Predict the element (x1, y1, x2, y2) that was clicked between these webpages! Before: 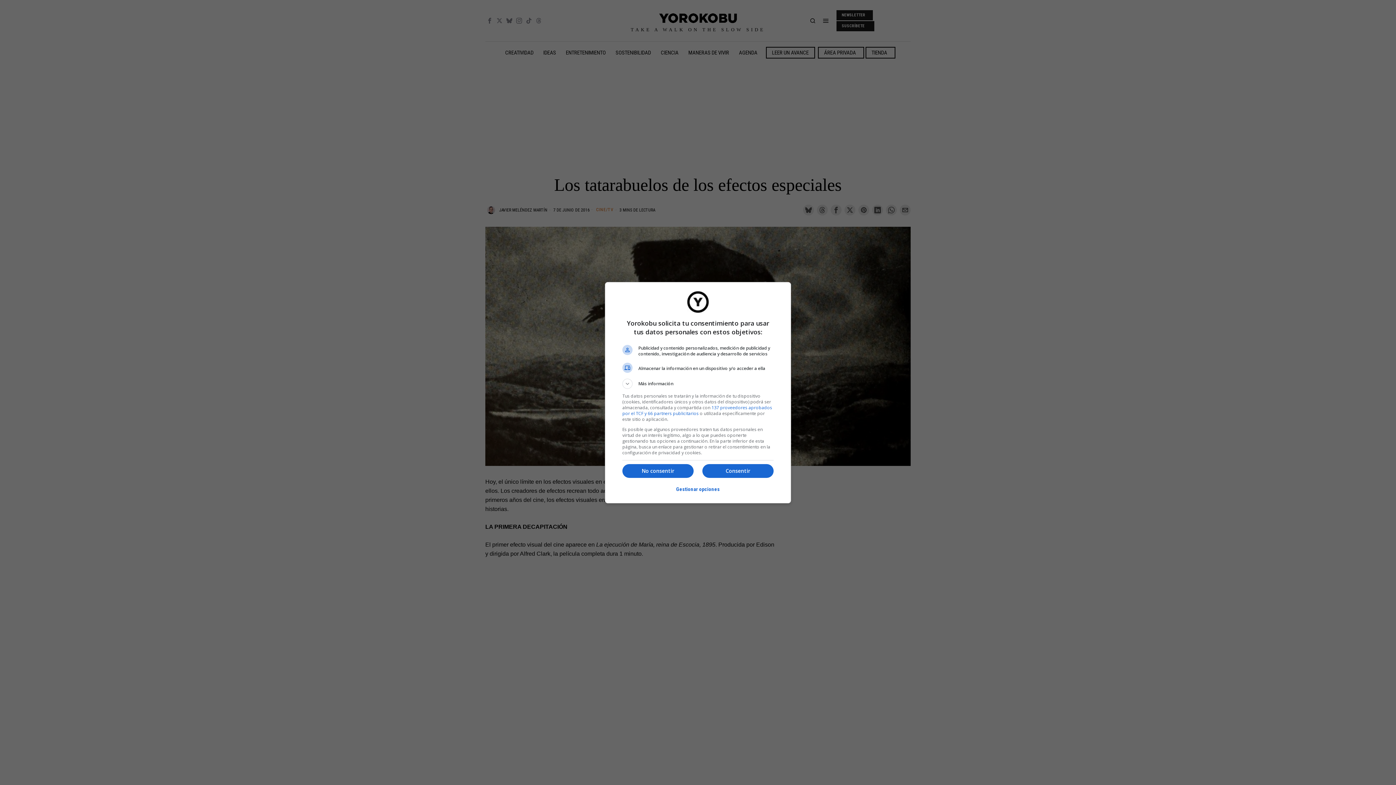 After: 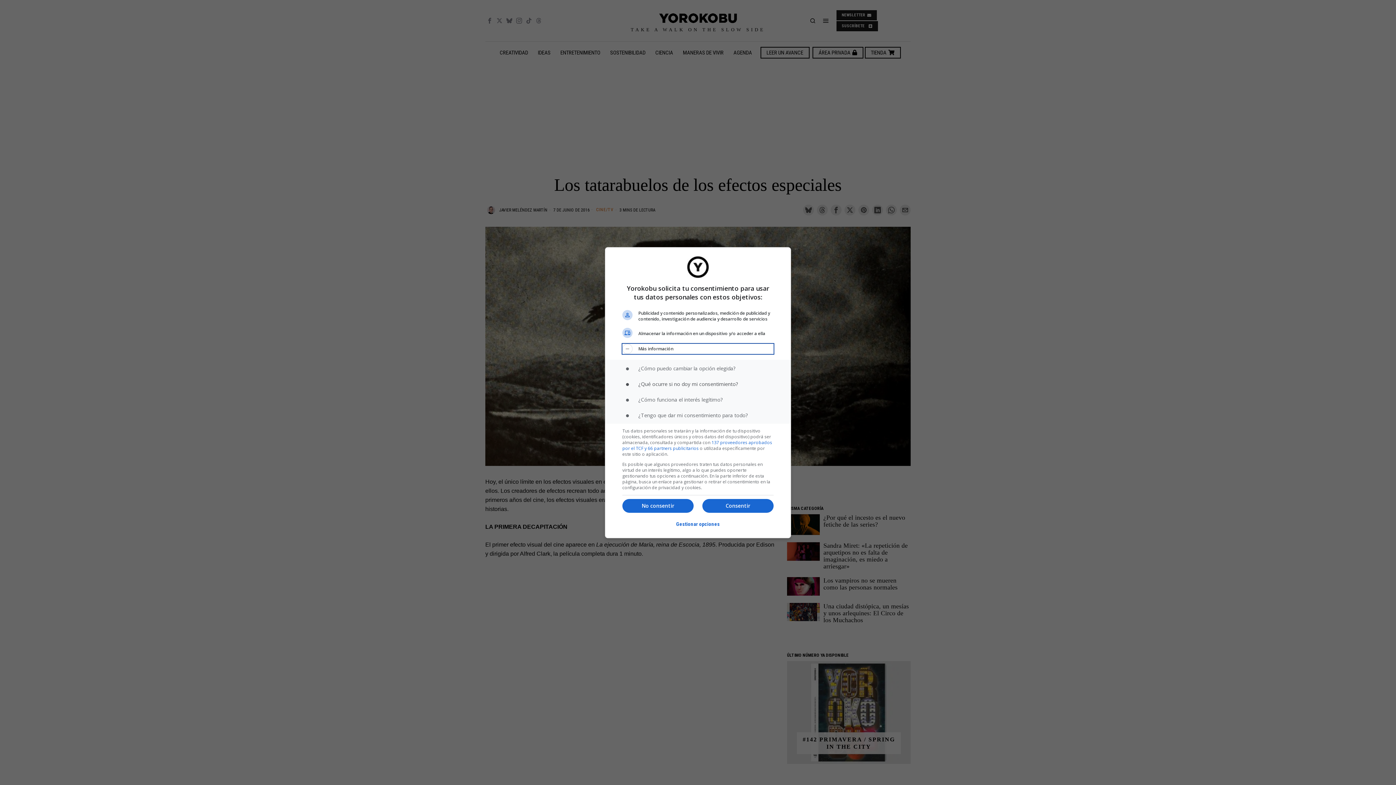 Action: bbox: (622, 378, 773, 388) label: Más información